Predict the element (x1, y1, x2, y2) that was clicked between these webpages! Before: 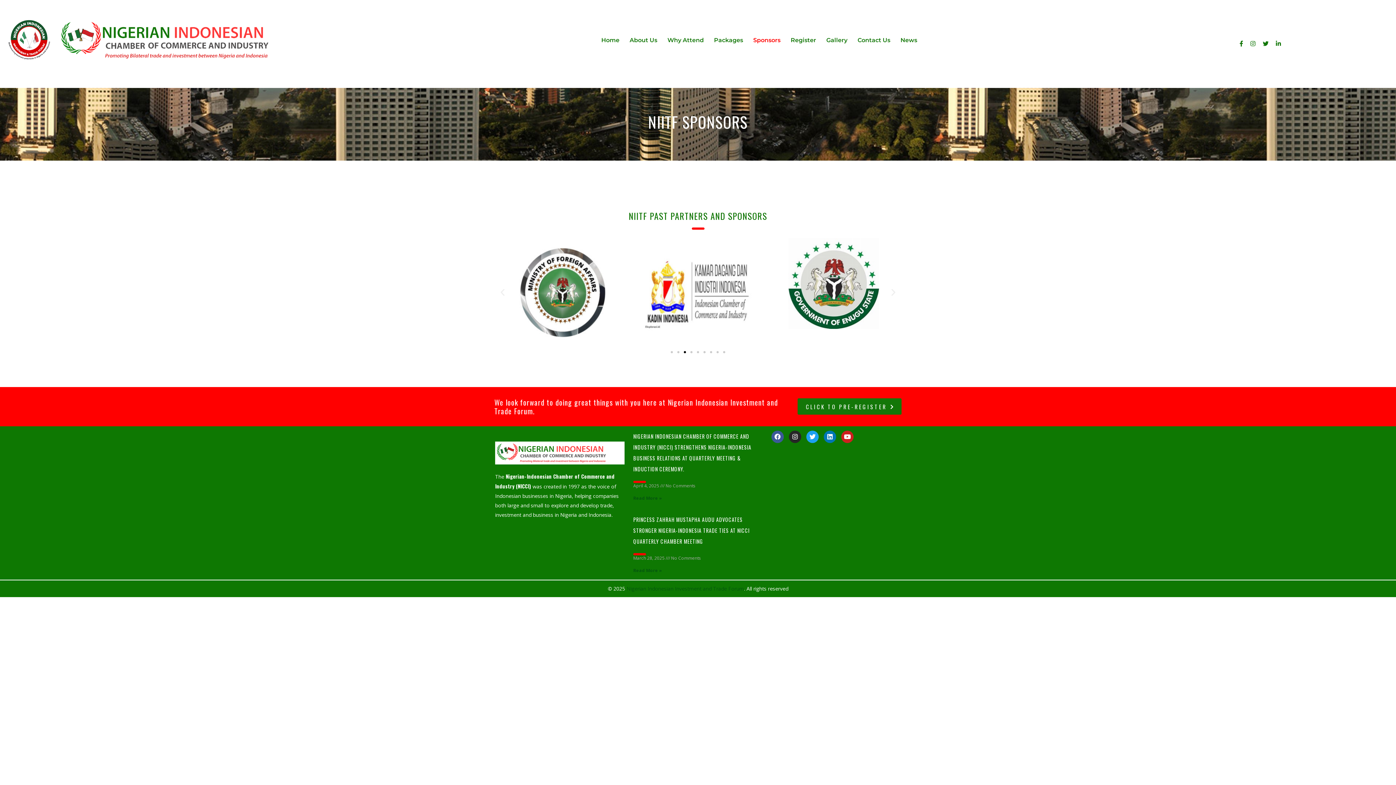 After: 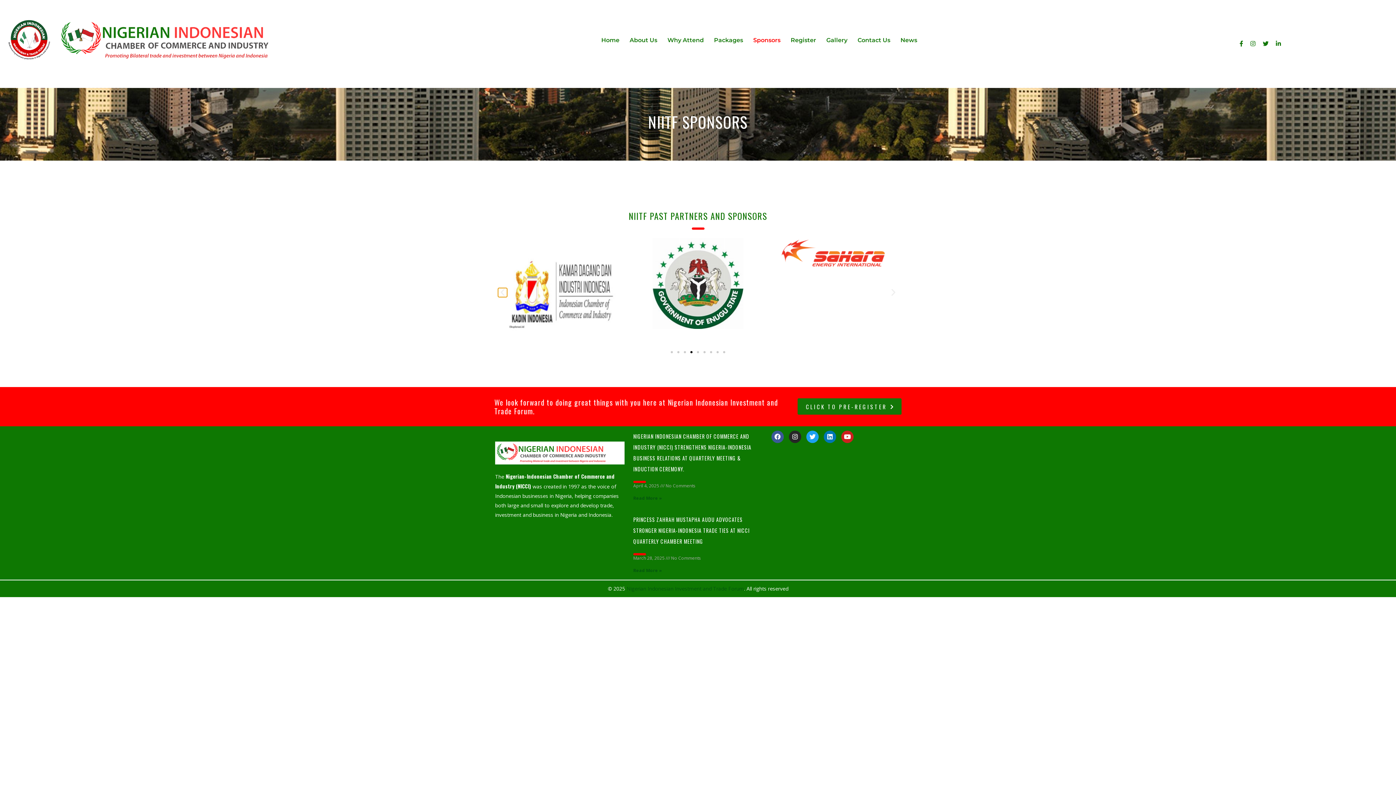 Action: bbox: (498, 288, 507, 297) label: Previous slide